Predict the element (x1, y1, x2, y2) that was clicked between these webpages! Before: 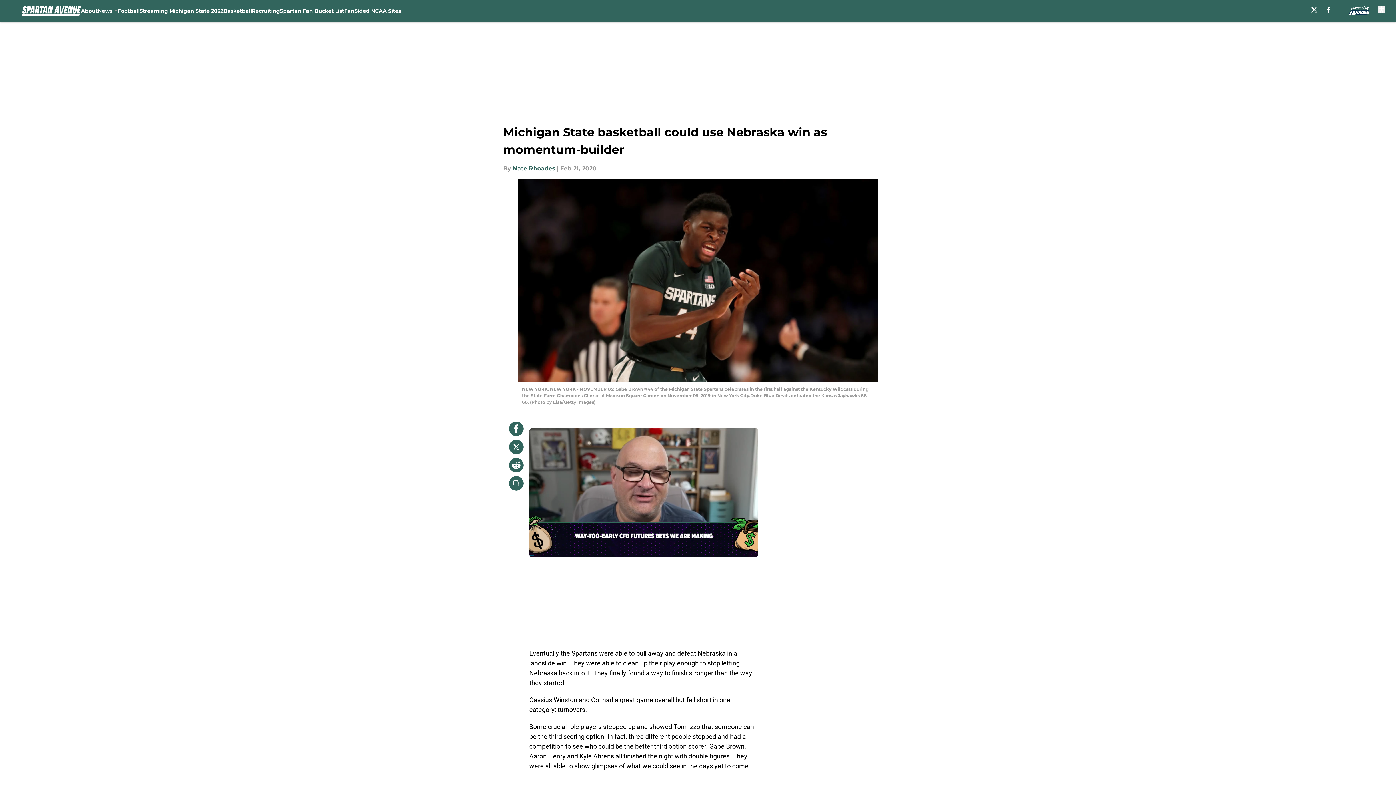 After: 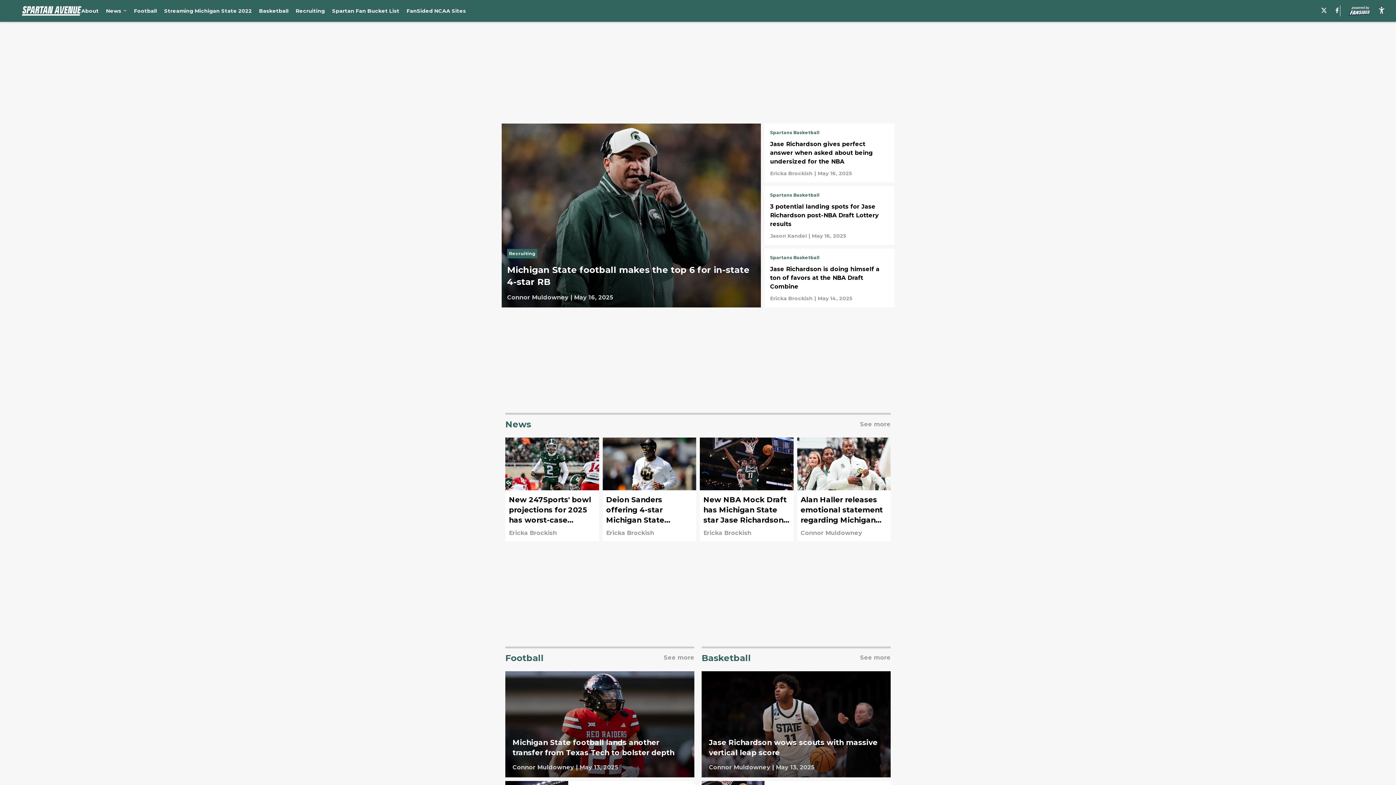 Action: bbox: (21, 5, 81, 16)